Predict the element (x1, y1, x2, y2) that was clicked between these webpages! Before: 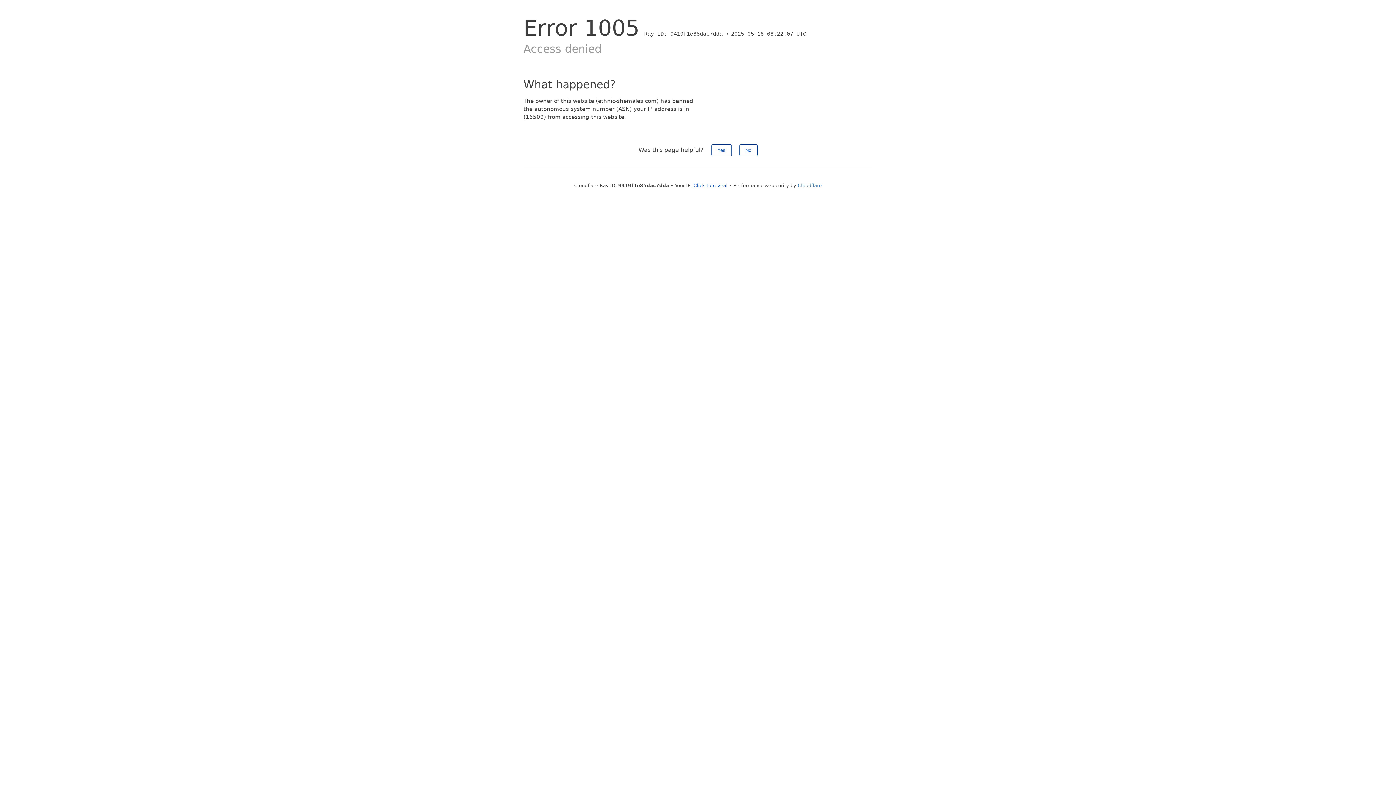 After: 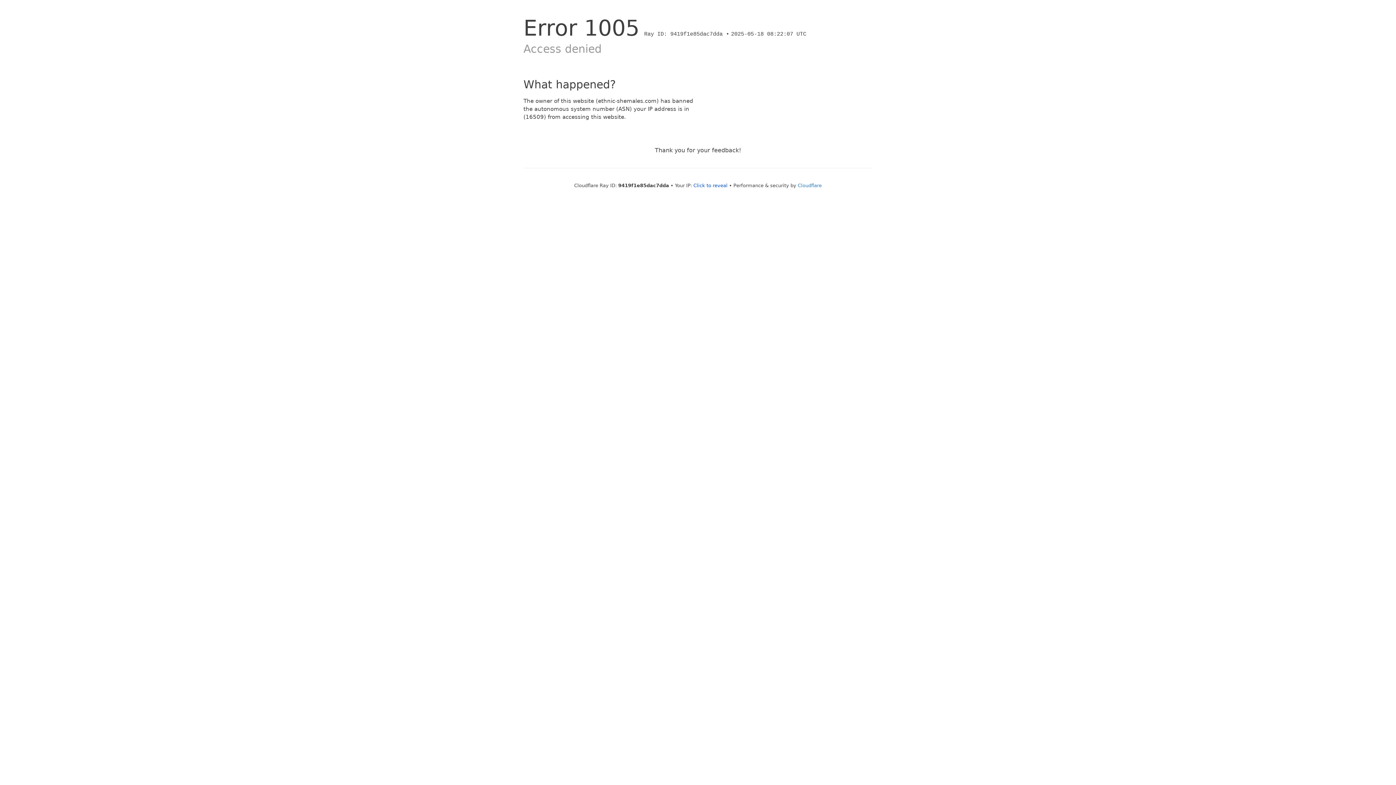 Action: label: Yes bbox: (711, 144, 731, 156)